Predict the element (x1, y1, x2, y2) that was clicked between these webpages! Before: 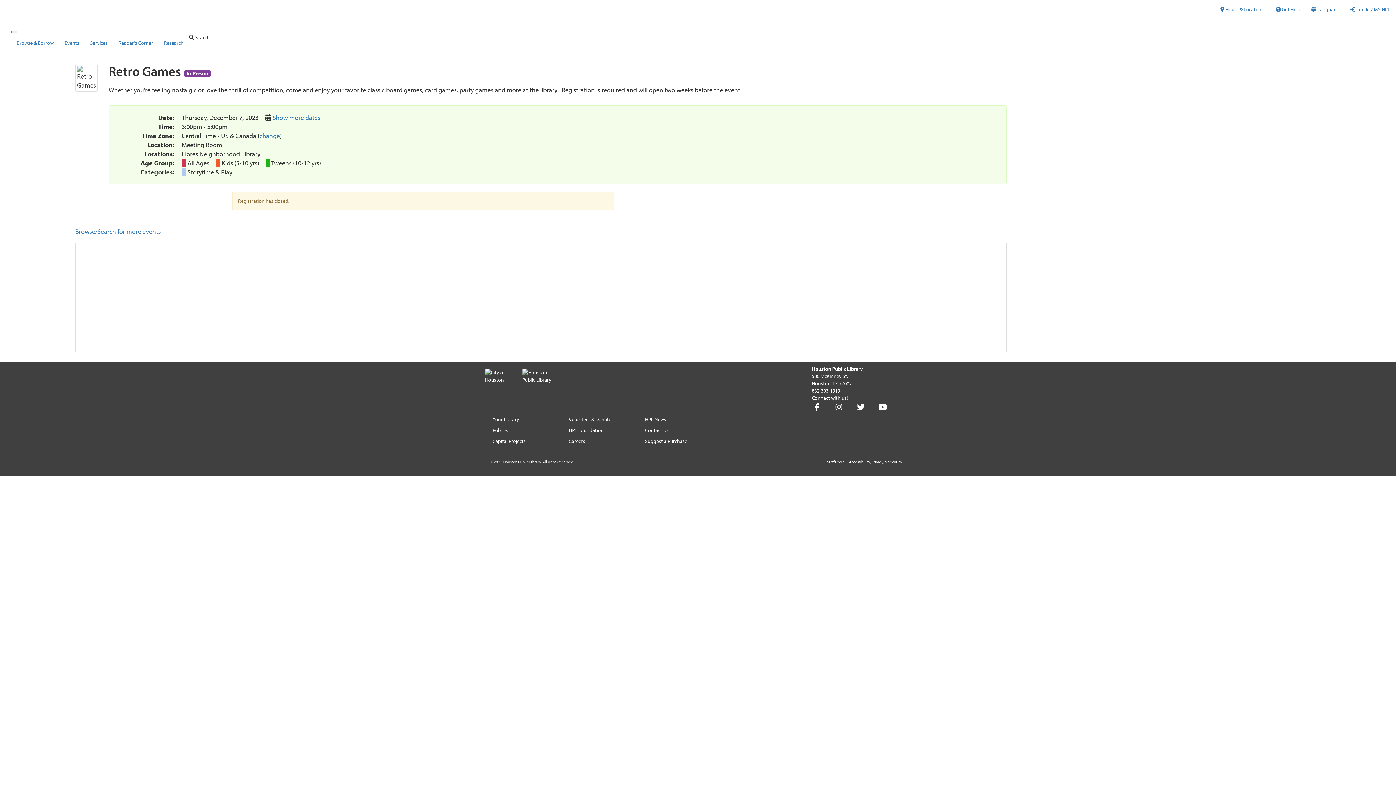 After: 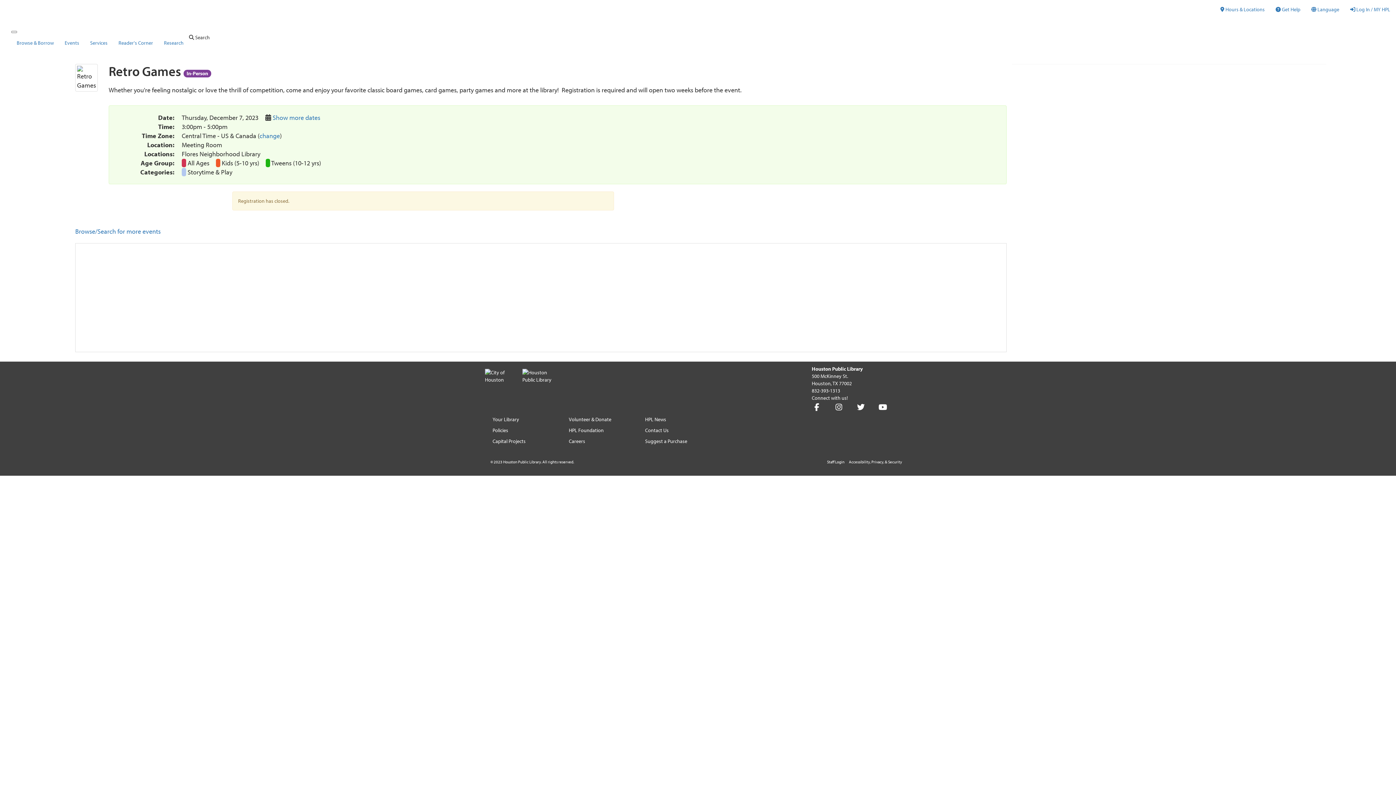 Action: bbox: (993, 64, 1006, 74) label: Share page on Twitter
This link opens in a new window